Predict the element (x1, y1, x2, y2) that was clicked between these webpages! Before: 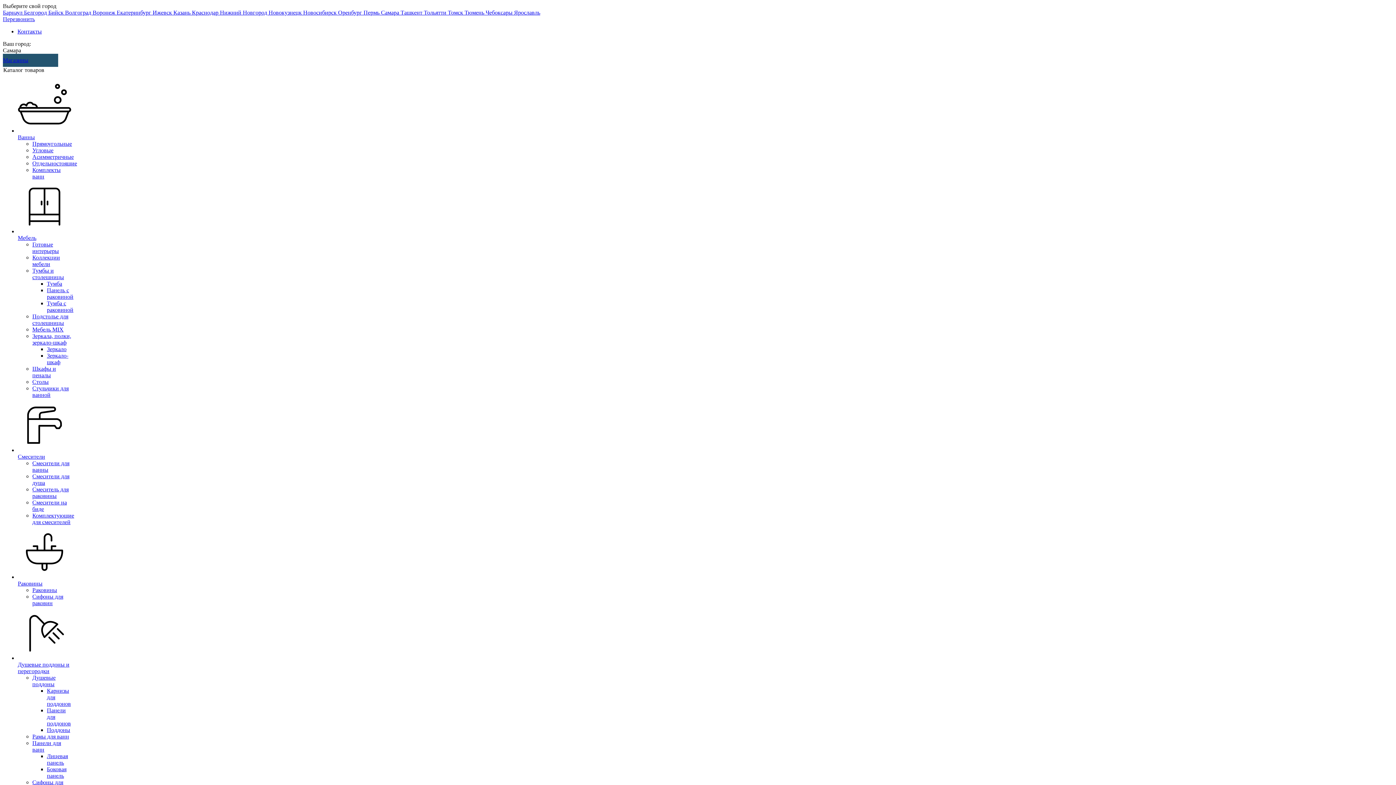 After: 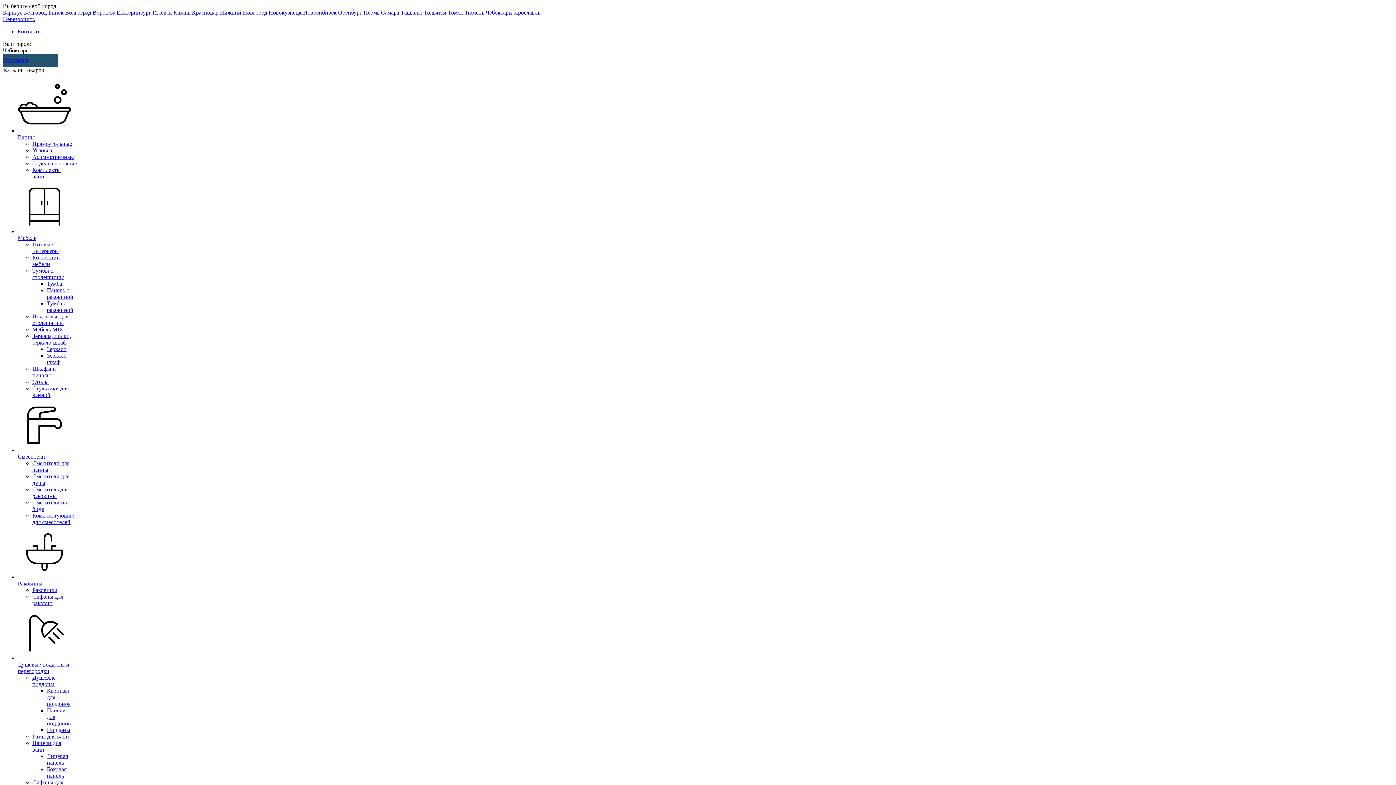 Action: bbox: (485, 9, 514, 15) label: Чебоксары 